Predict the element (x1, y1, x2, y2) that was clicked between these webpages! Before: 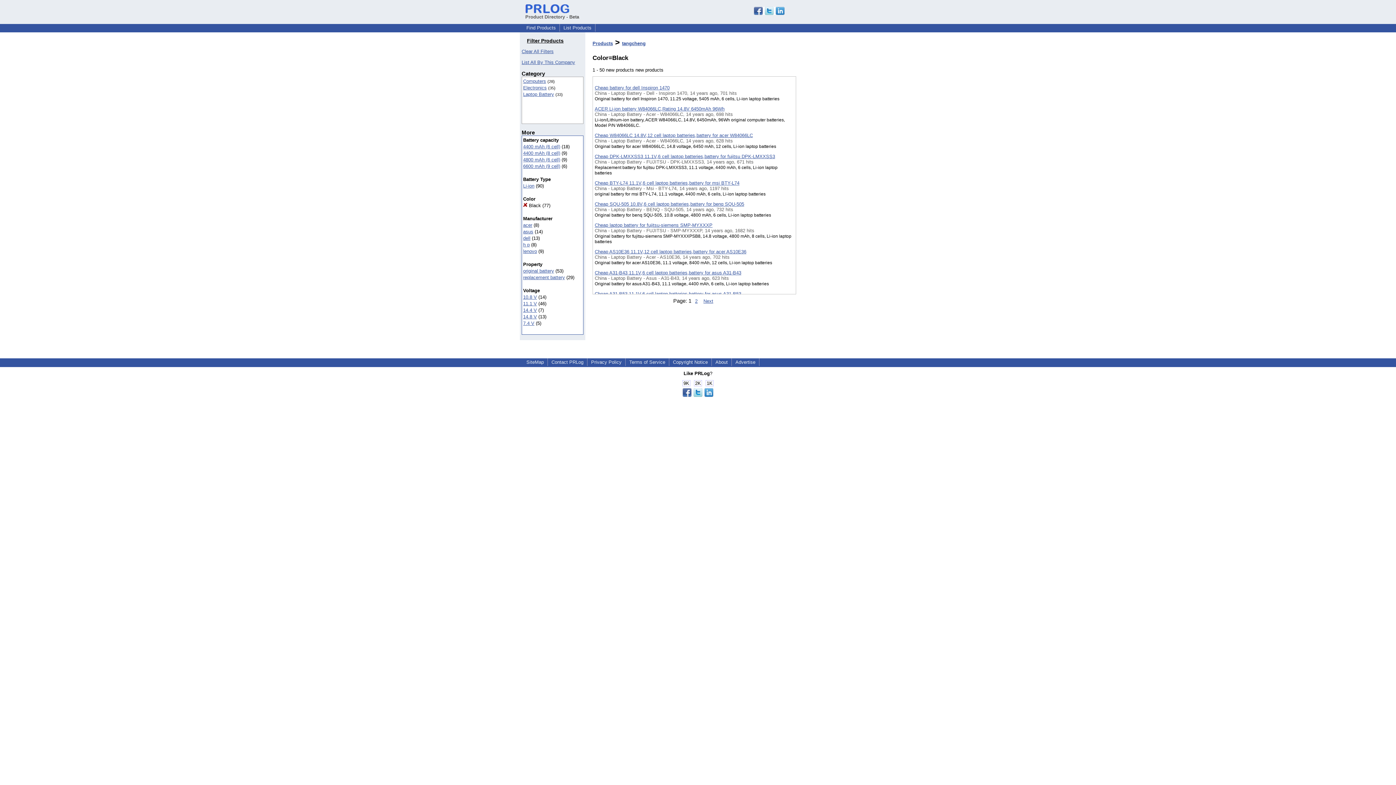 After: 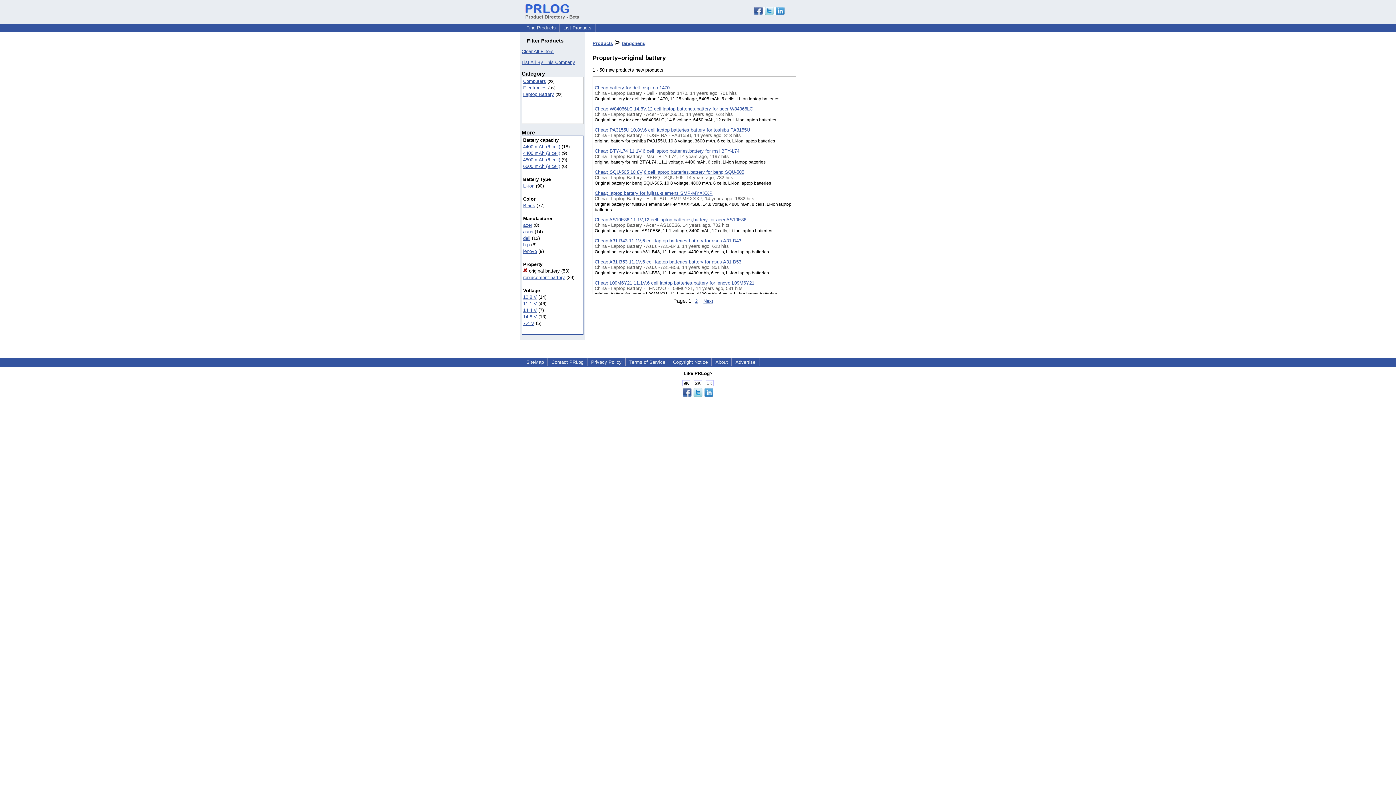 Action: label: original battery bbox: (523, 268, 554, 273)